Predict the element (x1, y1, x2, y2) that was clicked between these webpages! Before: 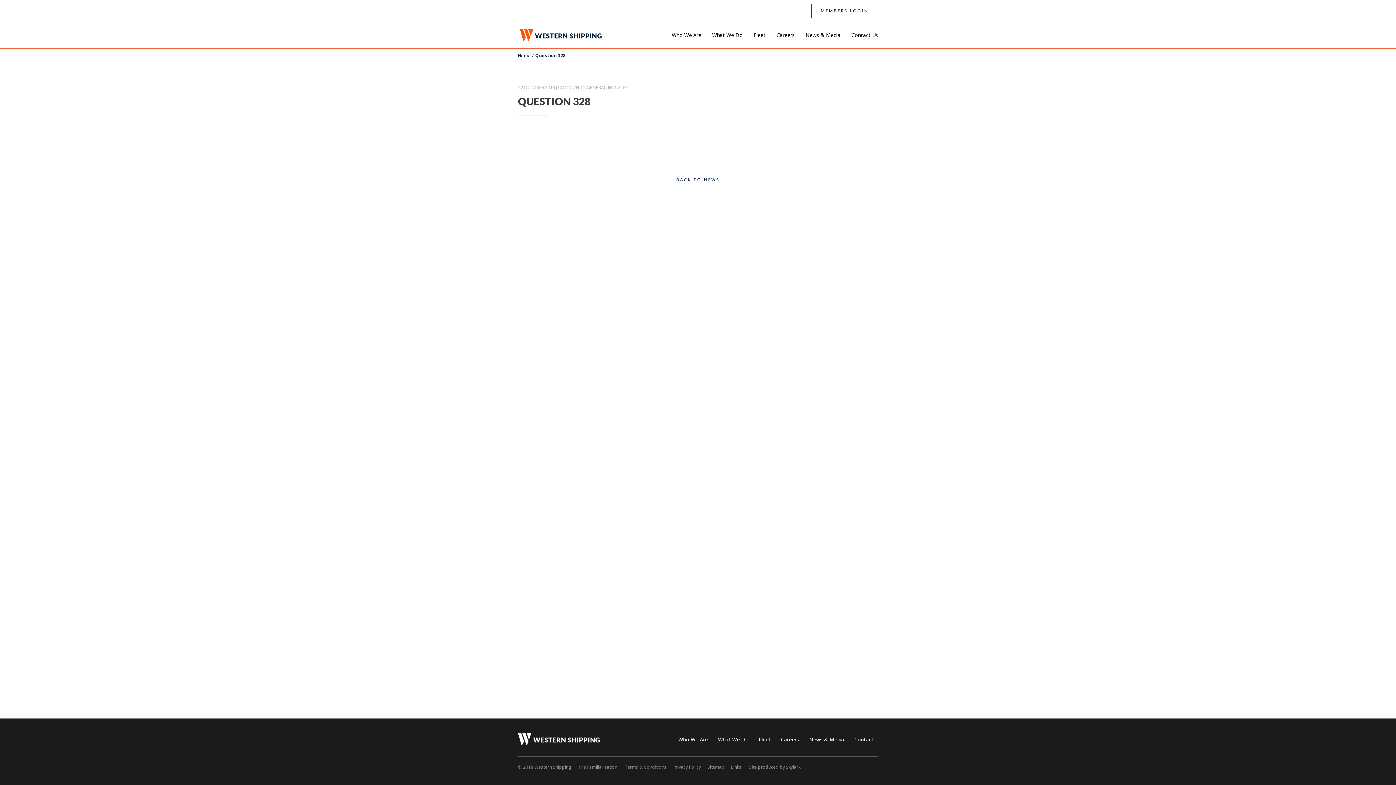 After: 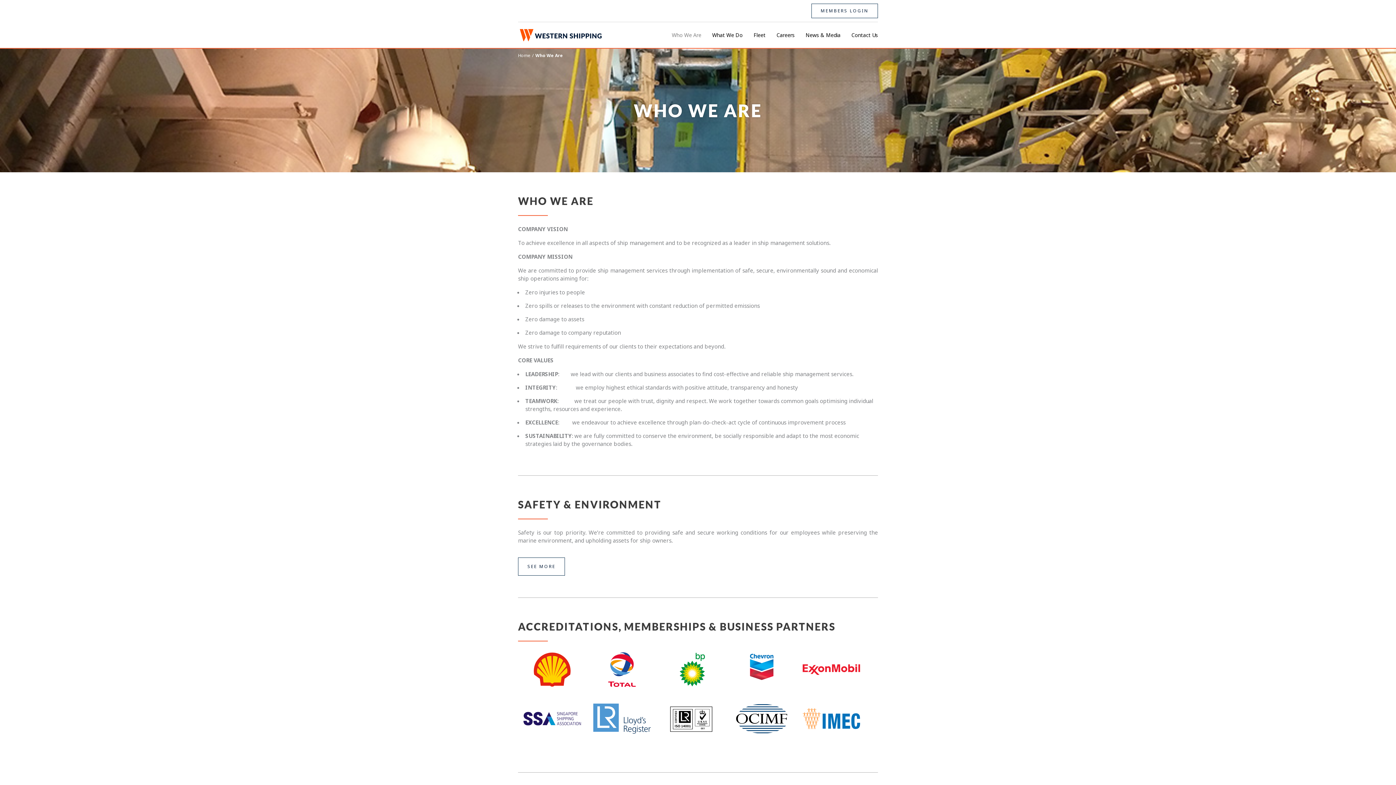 Action: bbox: (666, 31, 706, 38) label: Who We Are